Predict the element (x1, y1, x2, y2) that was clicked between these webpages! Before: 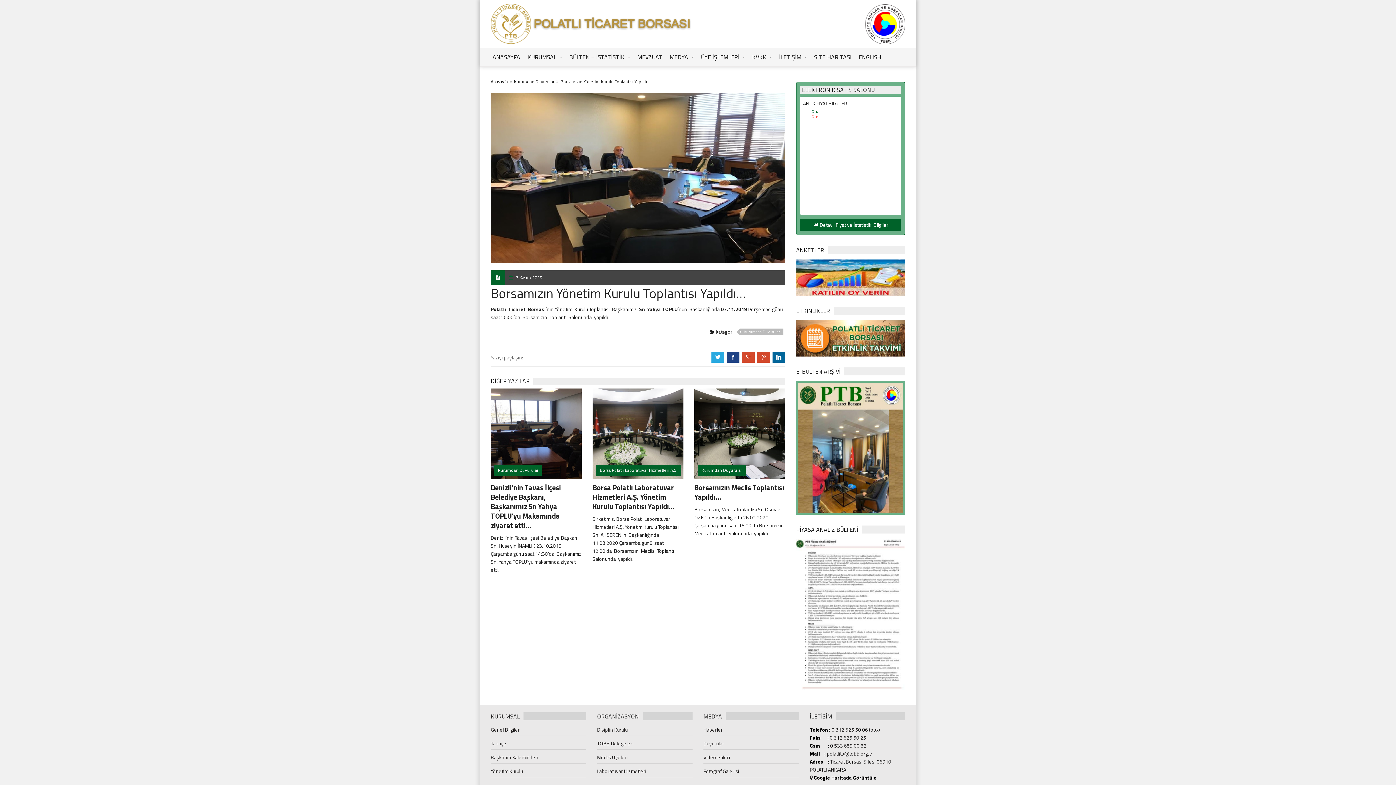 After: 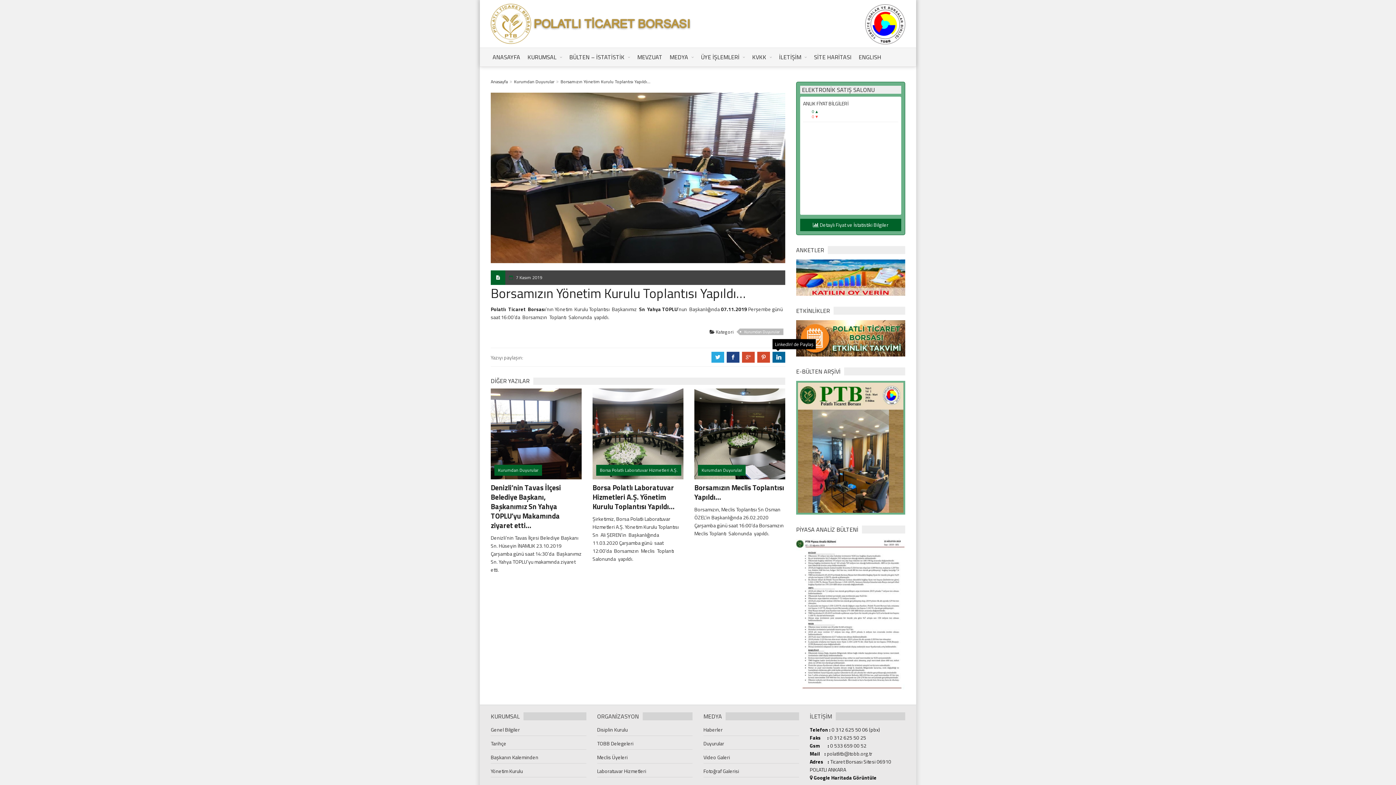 Action: bbox: (772, 352, 785, 362) label: j